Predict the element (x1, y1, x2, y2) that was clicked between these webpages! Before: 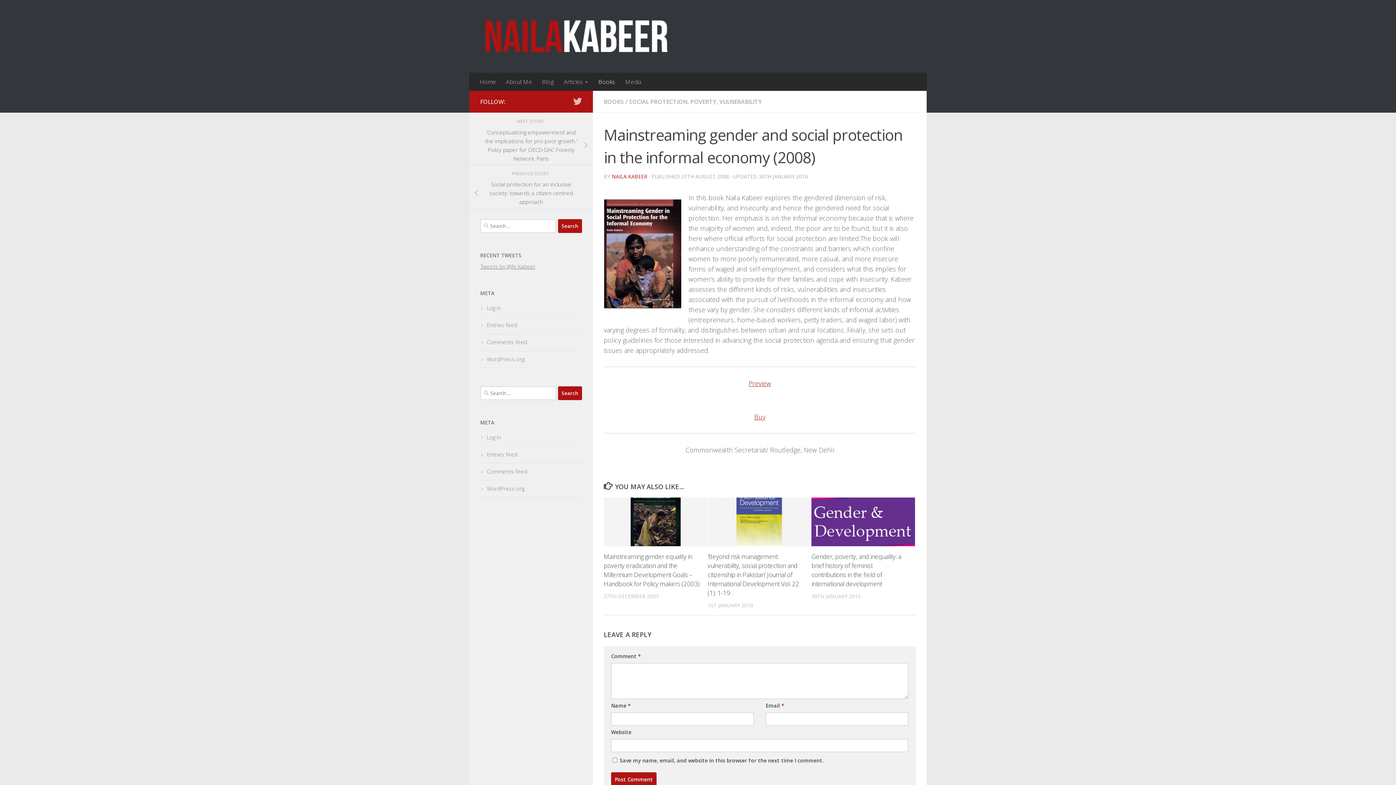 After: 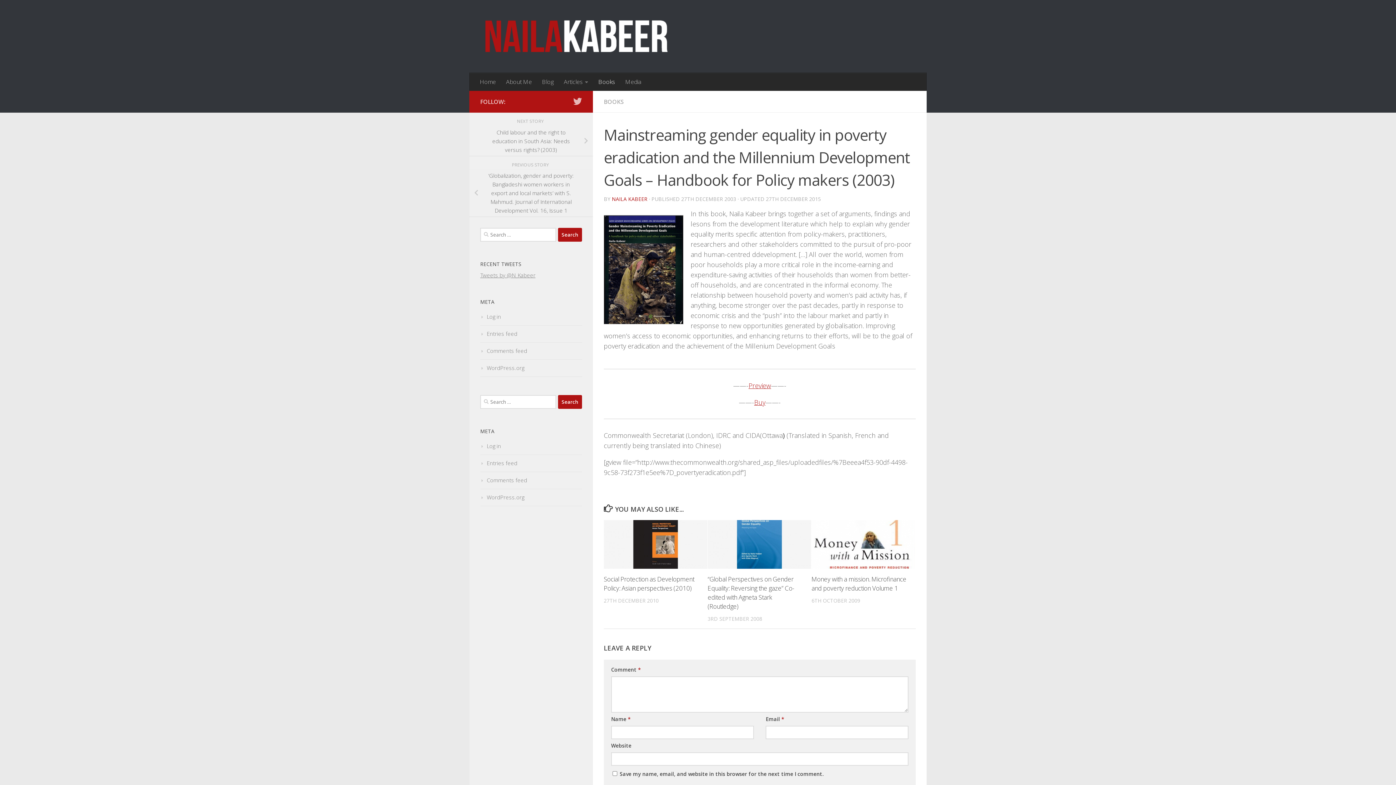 Action: bbox: (604, 552, 700, 588) label: Mainstreaming gender equality in poverty eradication and the Millennium Development Goals – Handbook for Policy makers (2003)